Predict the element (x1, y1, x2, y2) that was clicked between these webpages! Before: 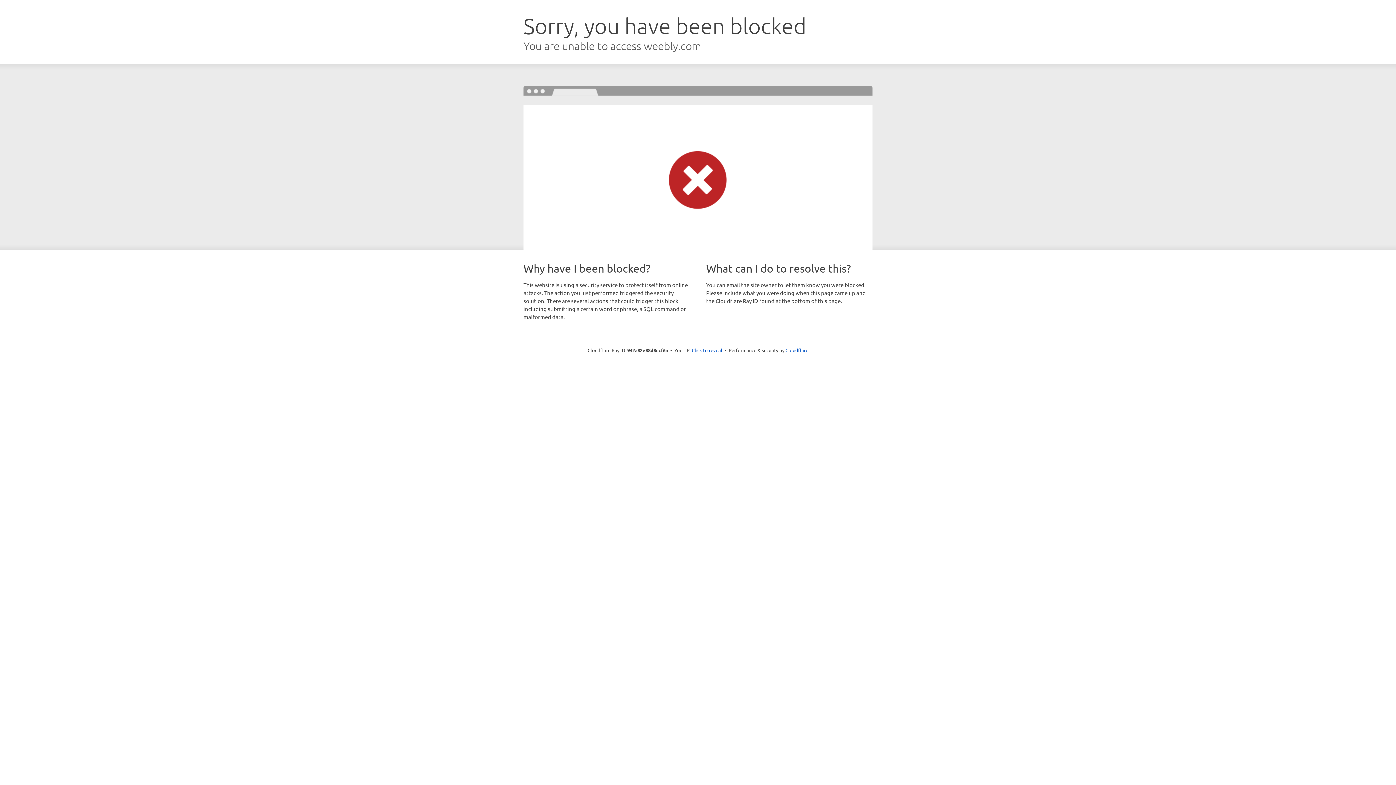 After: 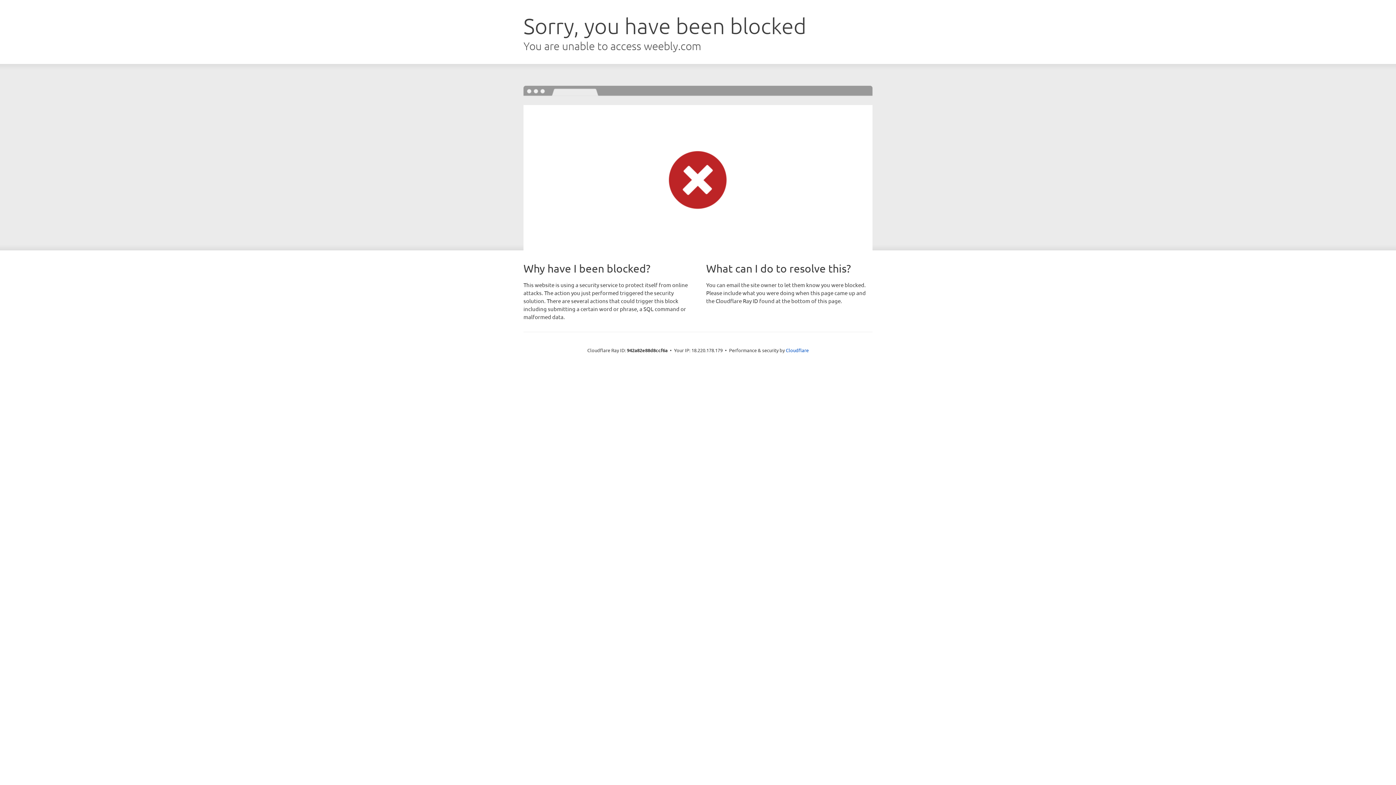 Action: label: Click to reveal bbox: (692, 346, 722, 353)